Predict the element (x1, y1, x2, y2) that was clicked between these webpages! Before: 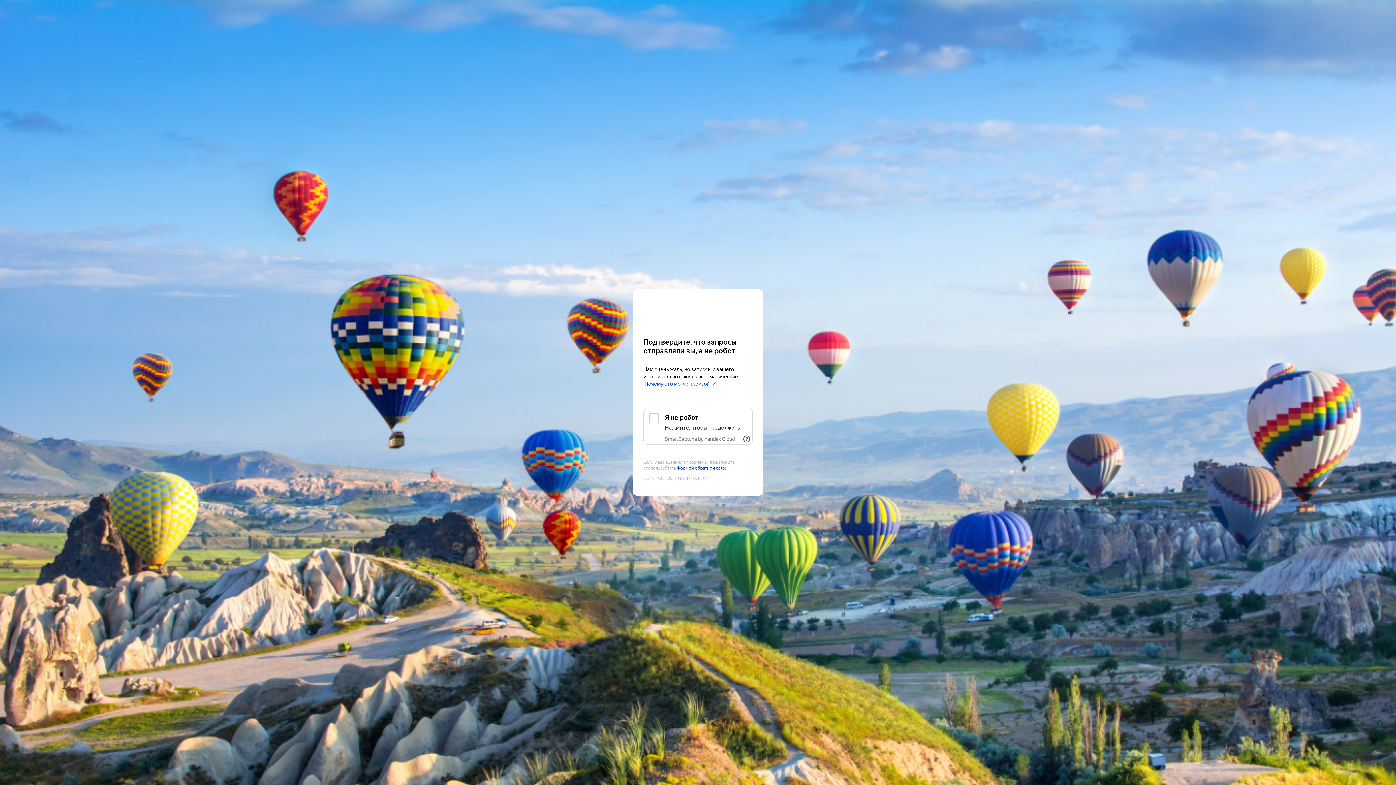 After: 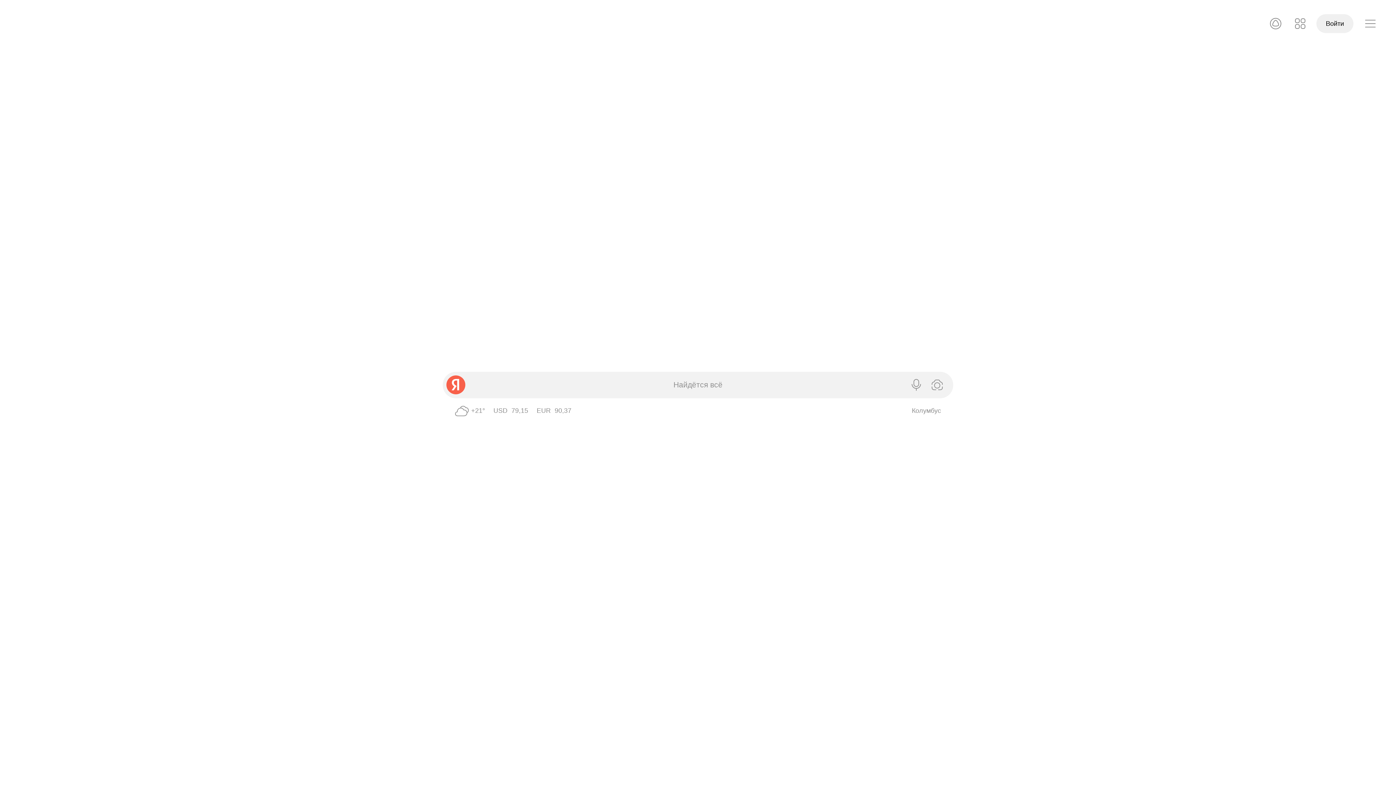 Action: label: Yandex bbox: (643, 303, 752, 316)